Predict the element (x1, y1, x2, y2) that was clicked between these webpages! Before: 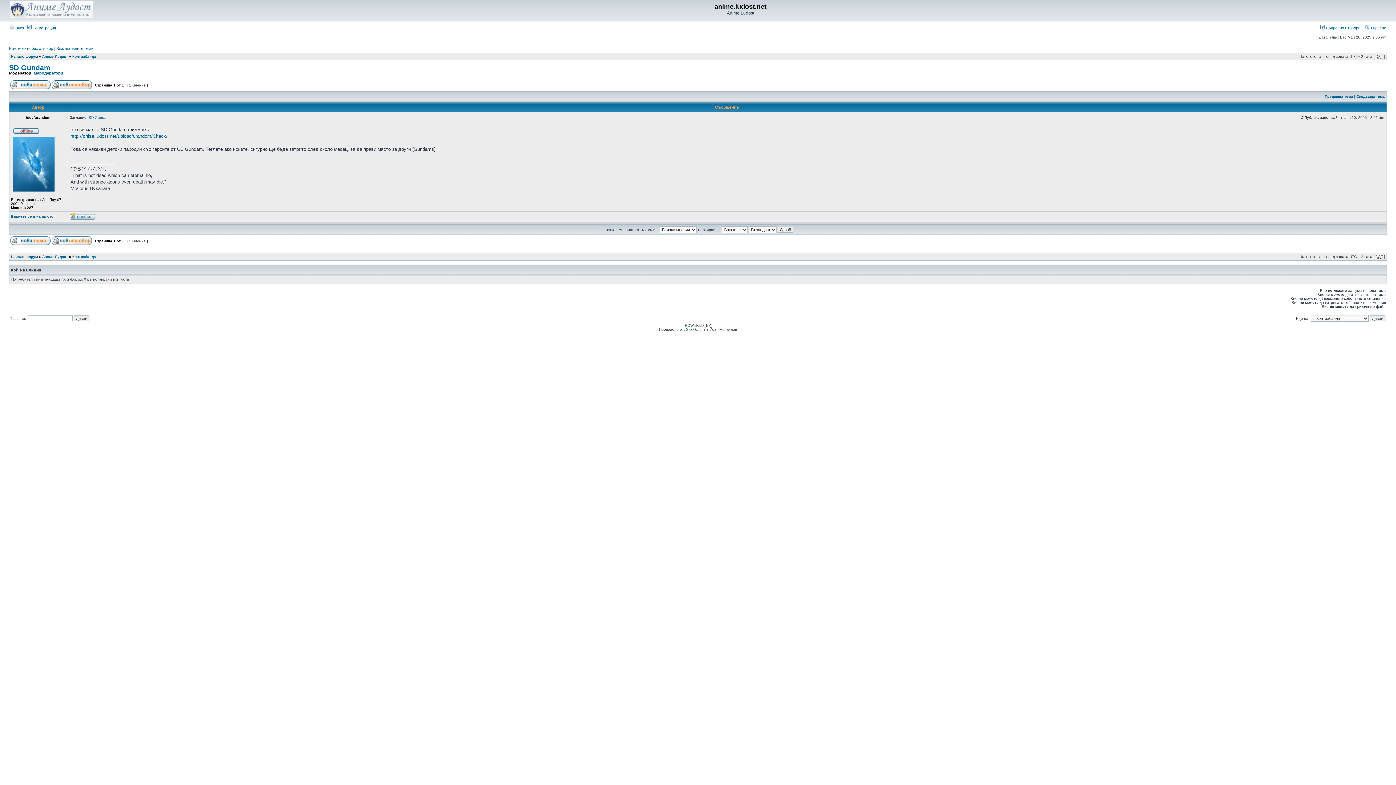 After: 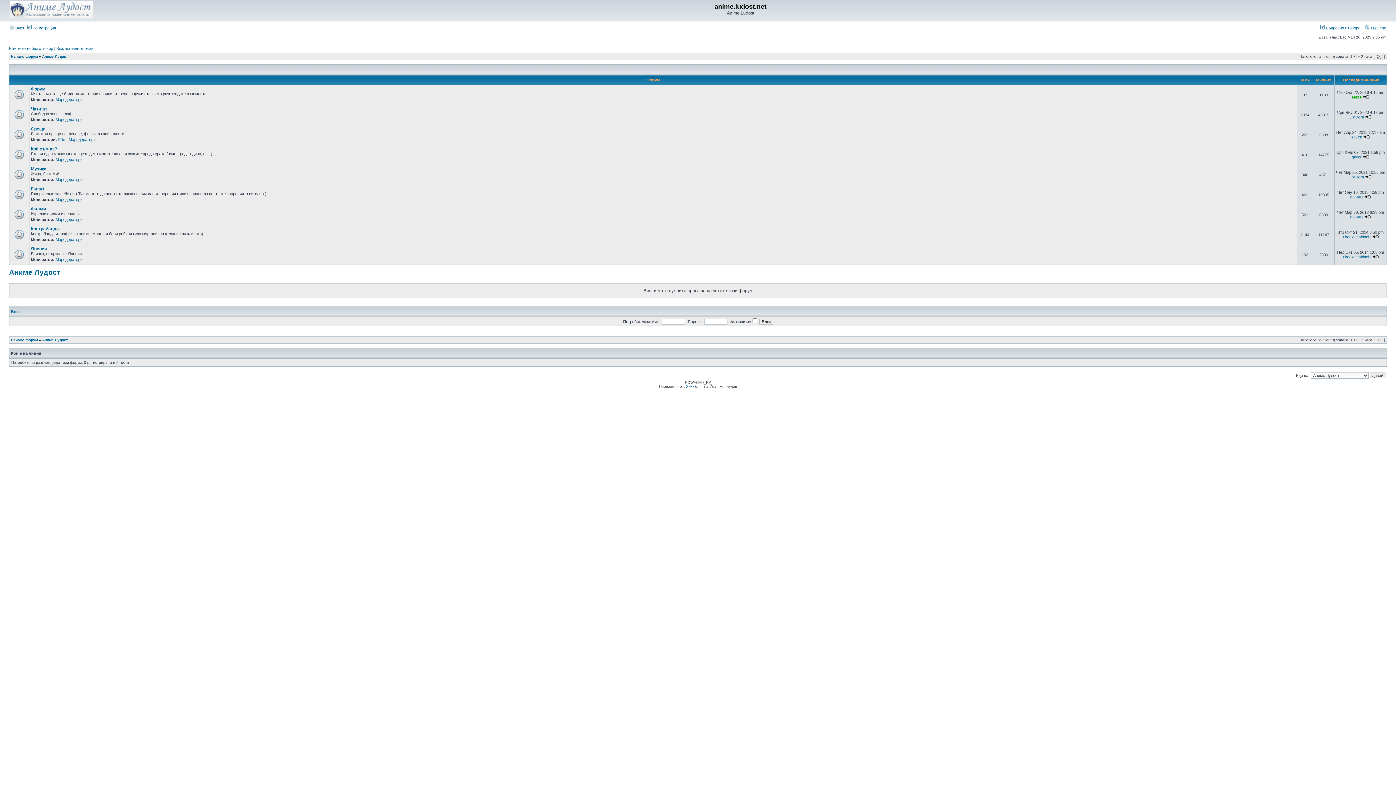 Action: label: Аниме Лудост bbox: (42, 254, 68, 258)